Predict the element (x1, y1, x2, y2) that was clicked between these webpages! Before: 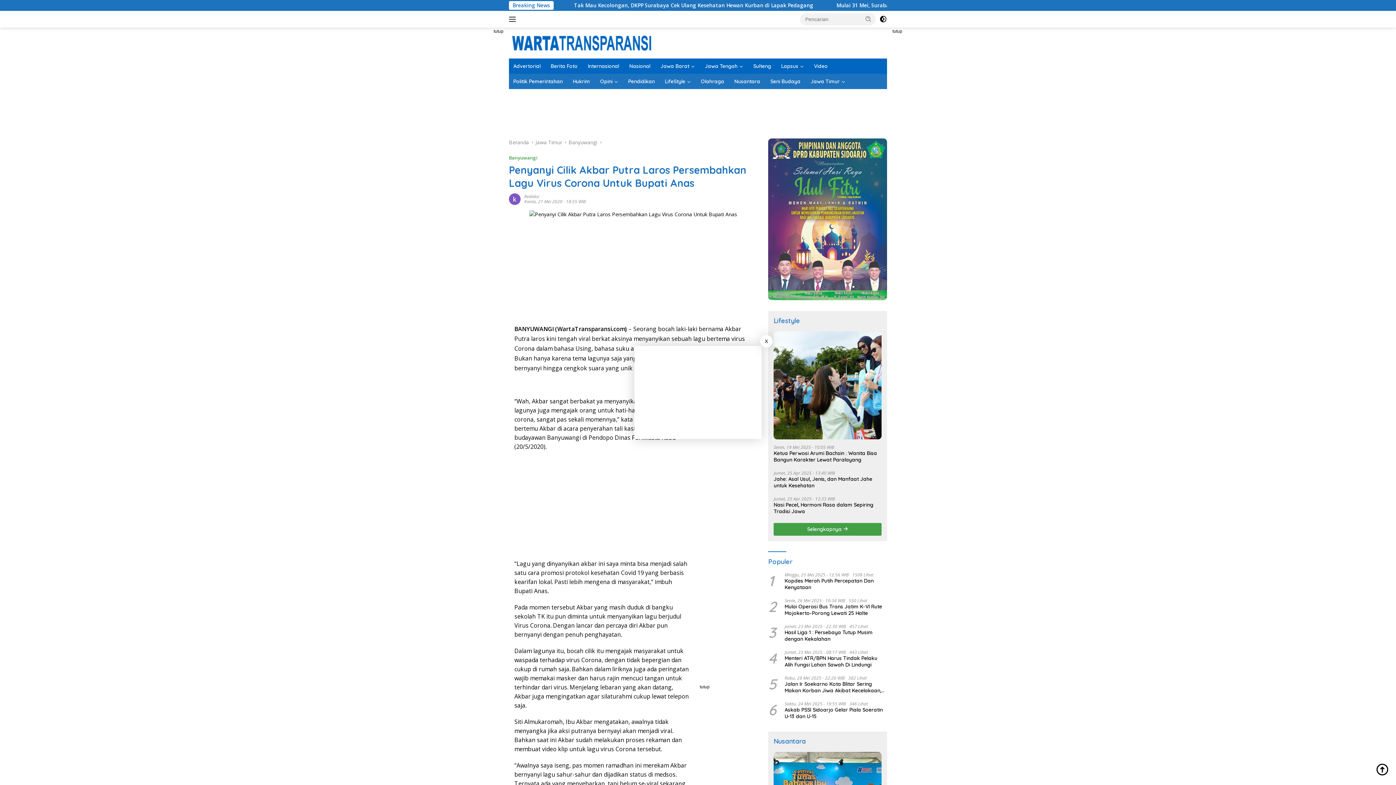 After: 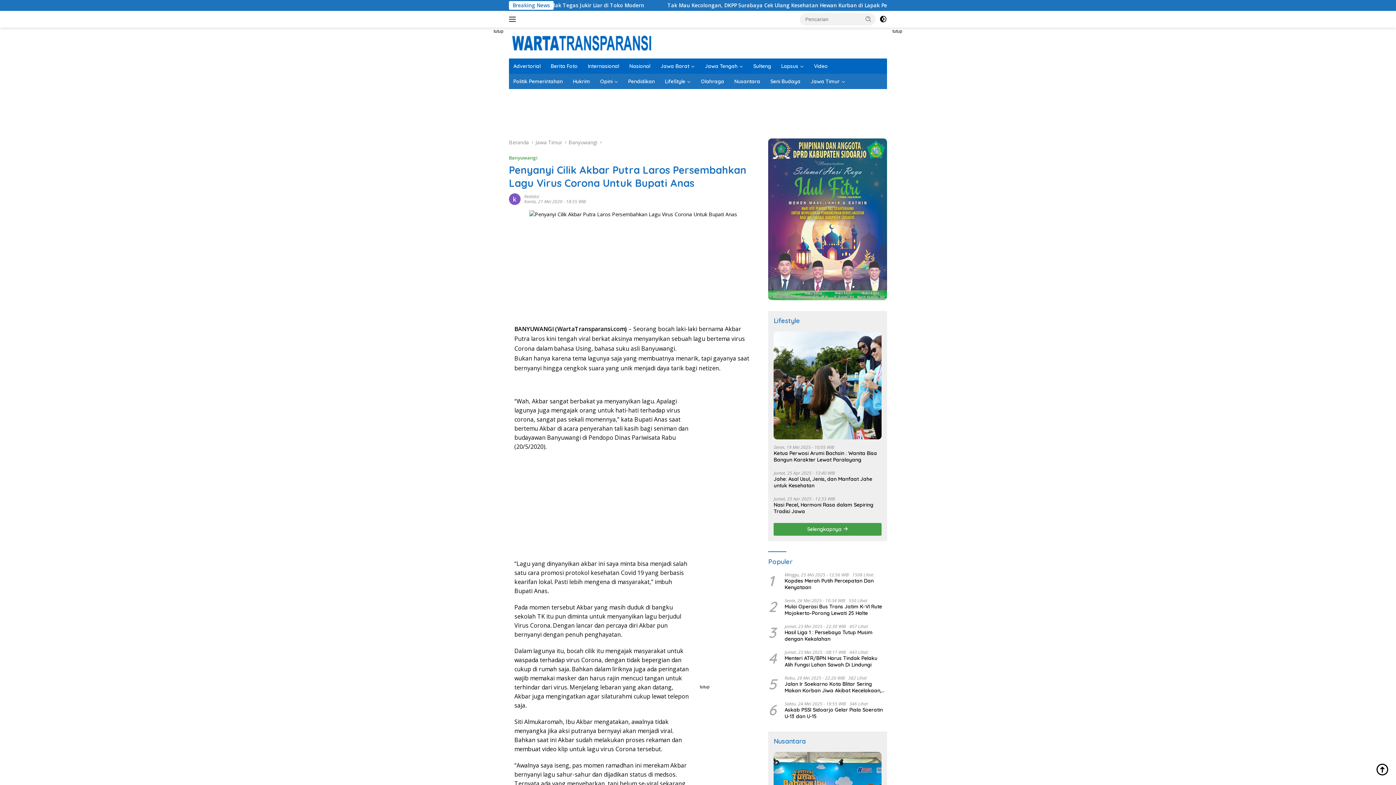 Action: label: X bbox: (760, 335, 772, 347)